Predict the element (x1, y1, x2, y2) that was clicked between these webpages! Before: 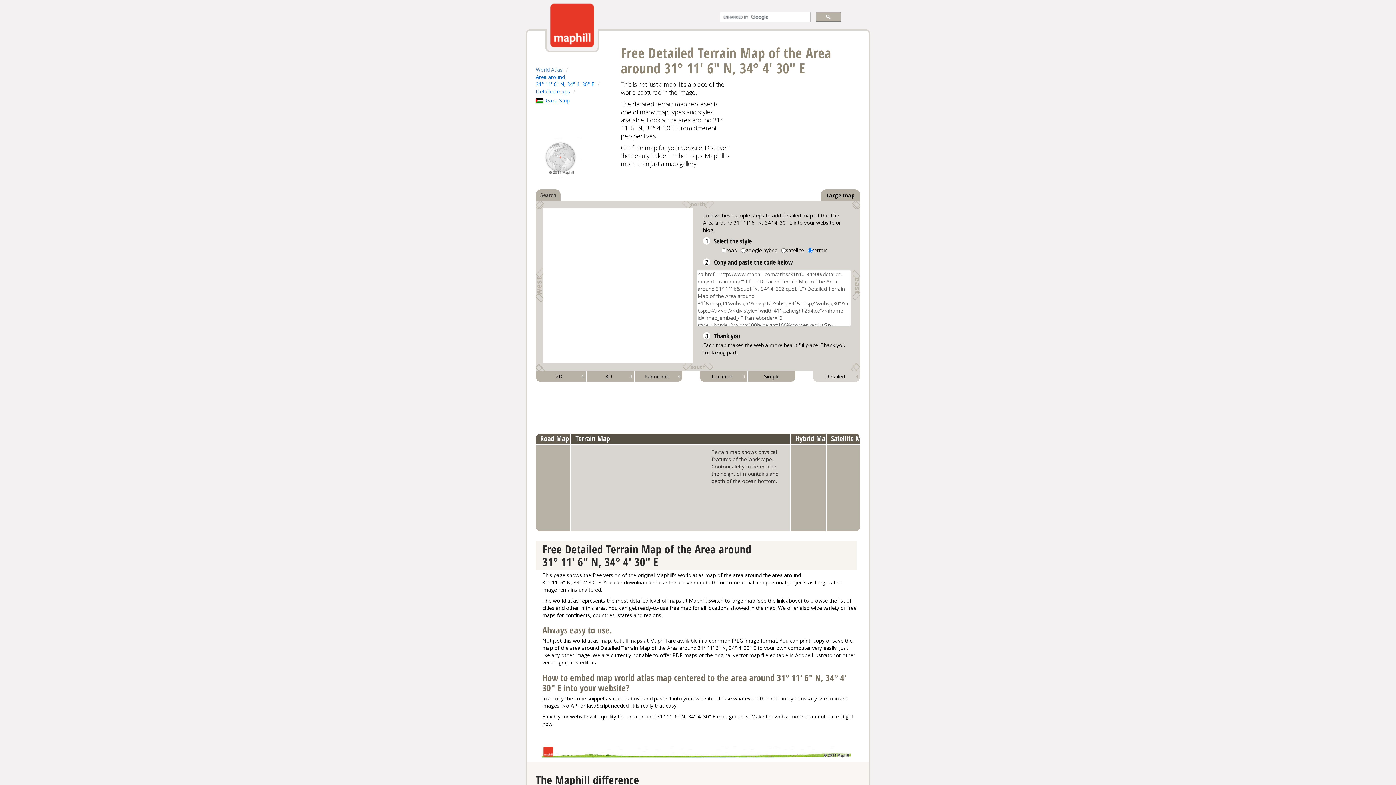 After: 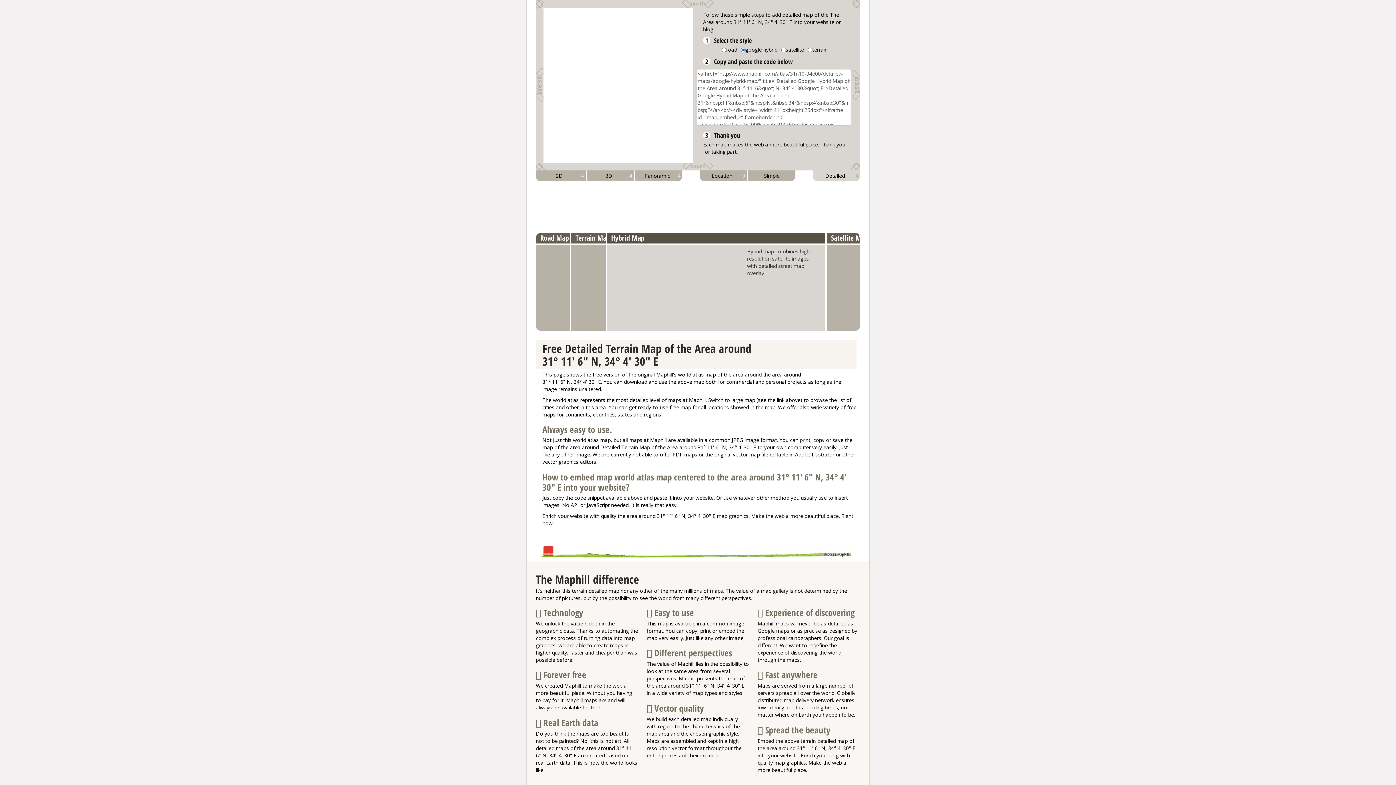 Action: bbox: (795, 433, 829, 443) label: Hybrid Map